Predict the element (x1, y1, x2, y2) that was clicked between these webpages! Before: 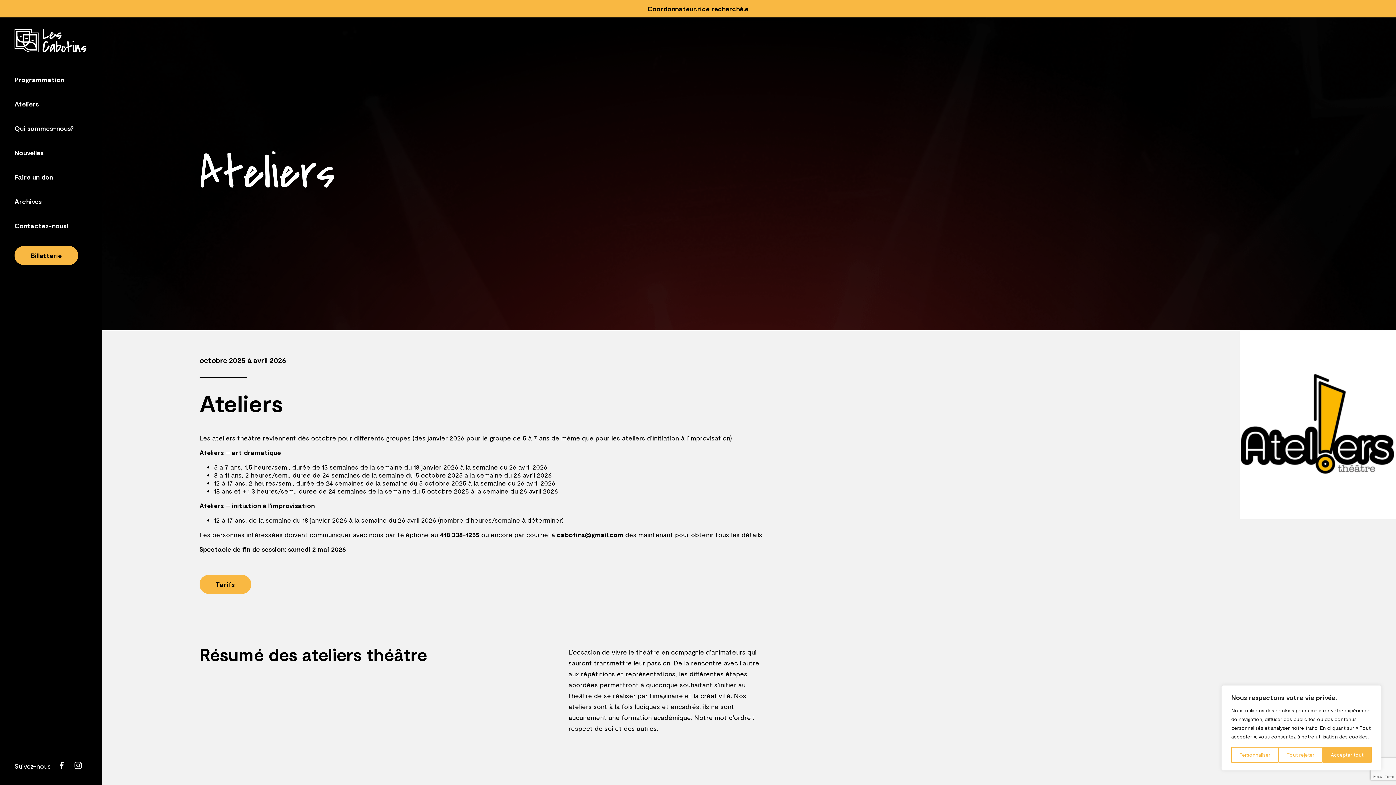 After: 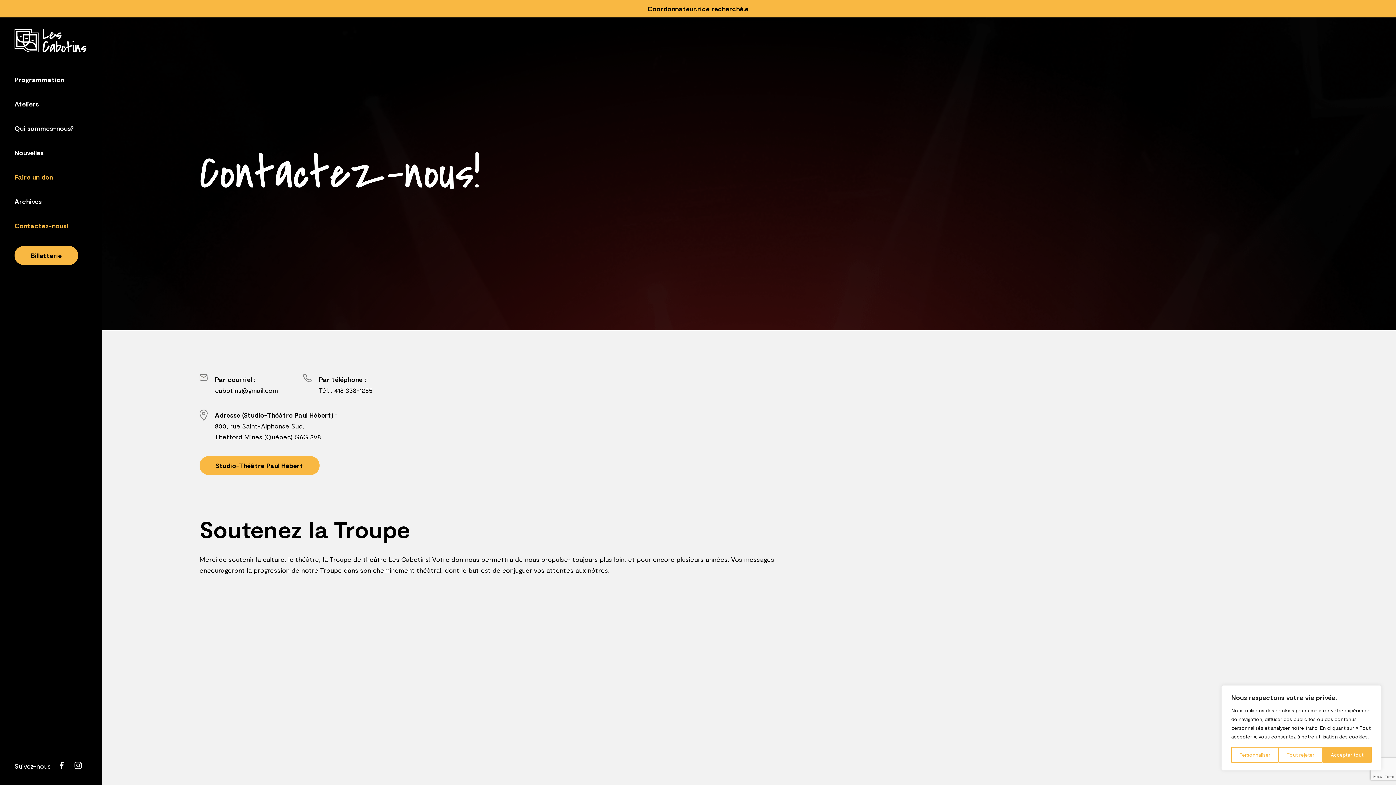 Action: bbox: (14, 173, 87, 181) label: Faire un don